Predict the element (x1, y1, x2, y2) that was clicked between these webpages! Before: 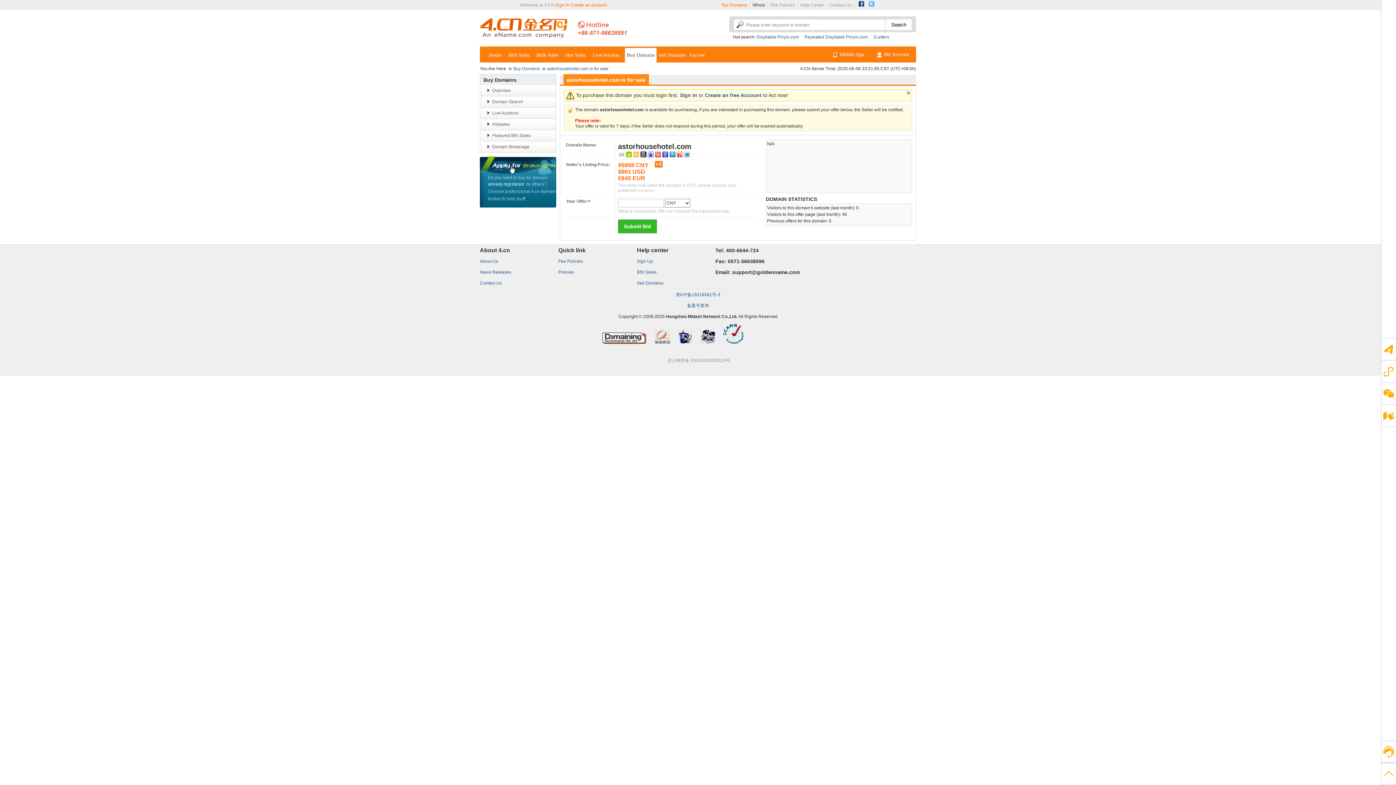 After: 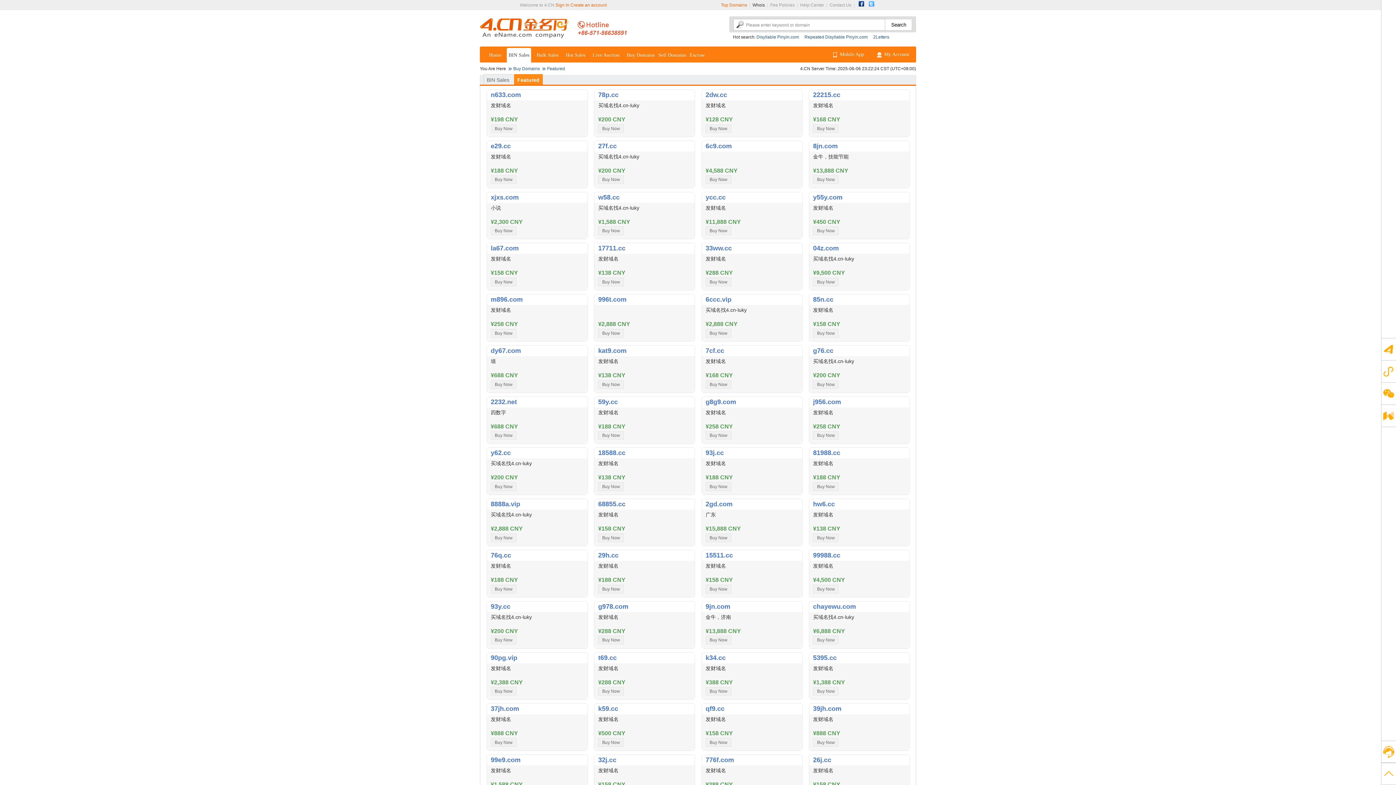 Action: label: Featured BIN Sales bbox: (492, 130, 530, 141)